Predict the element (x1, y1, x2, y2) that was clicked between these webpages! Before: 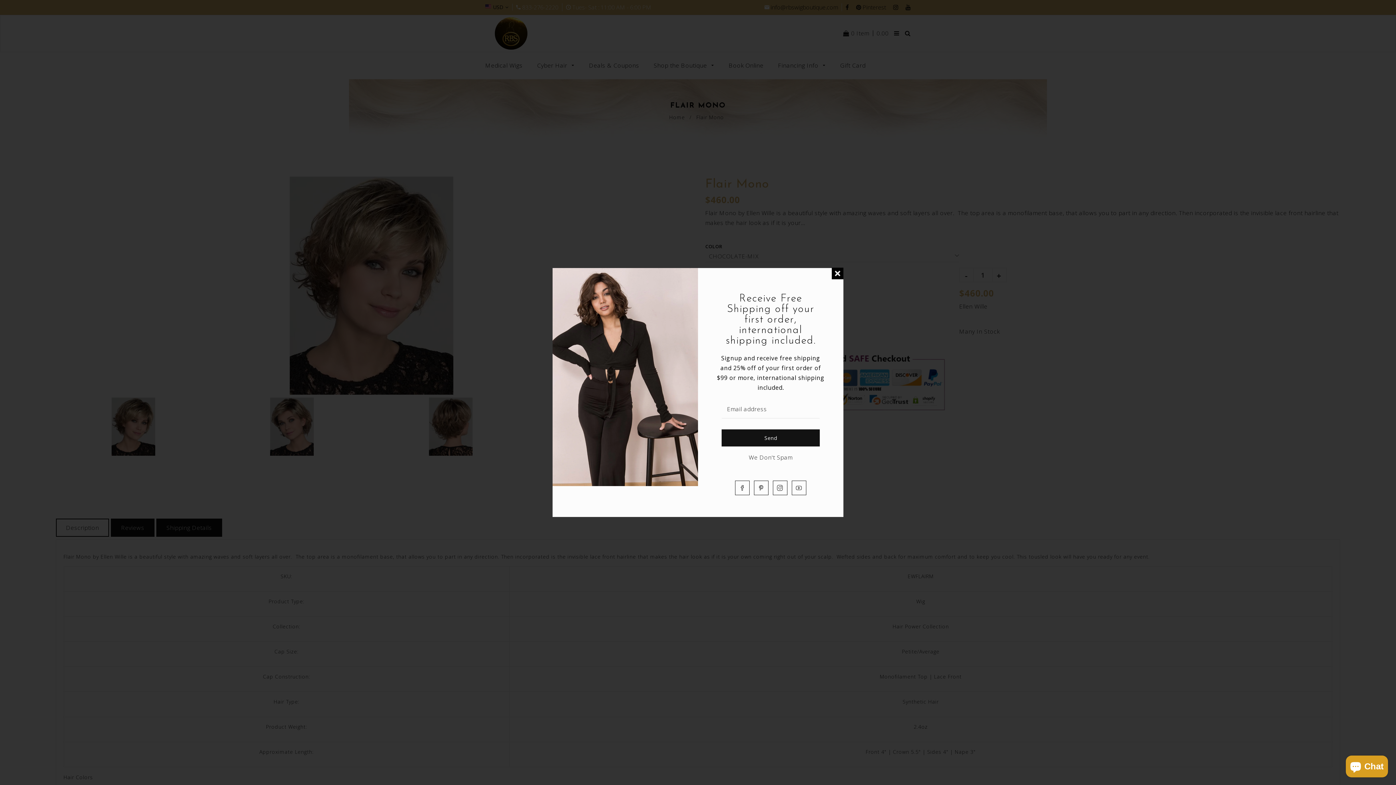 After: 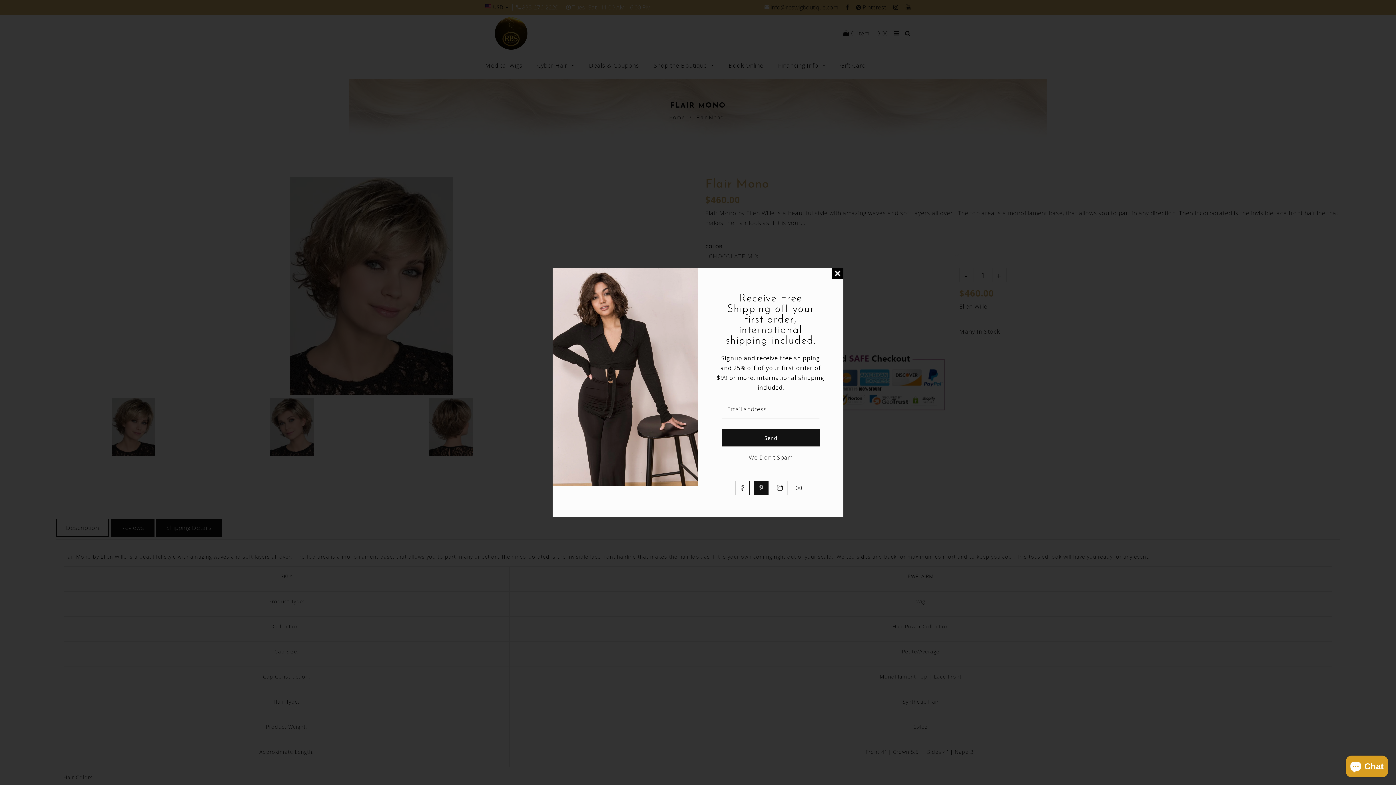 Action: label: Pinterest bbox: (754, 480, 768, 495)